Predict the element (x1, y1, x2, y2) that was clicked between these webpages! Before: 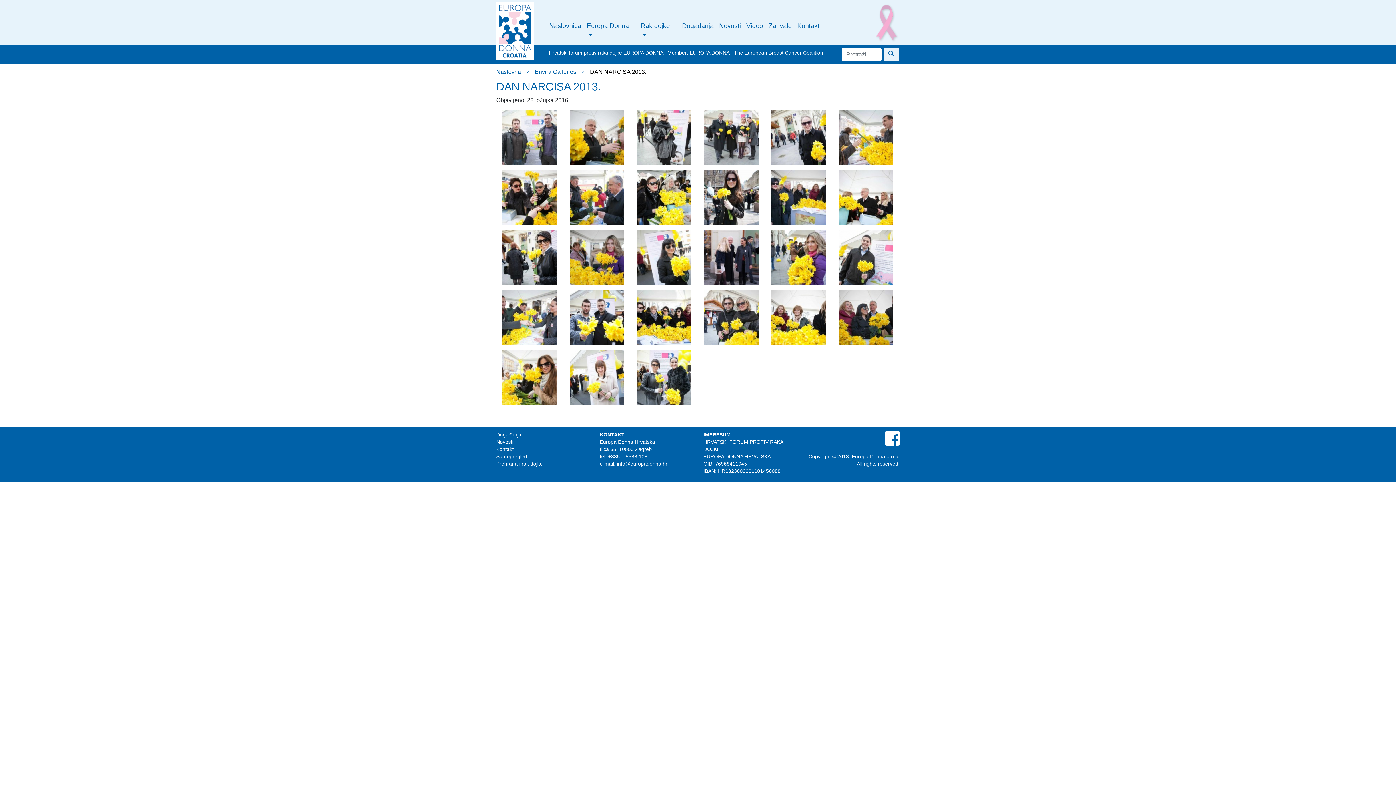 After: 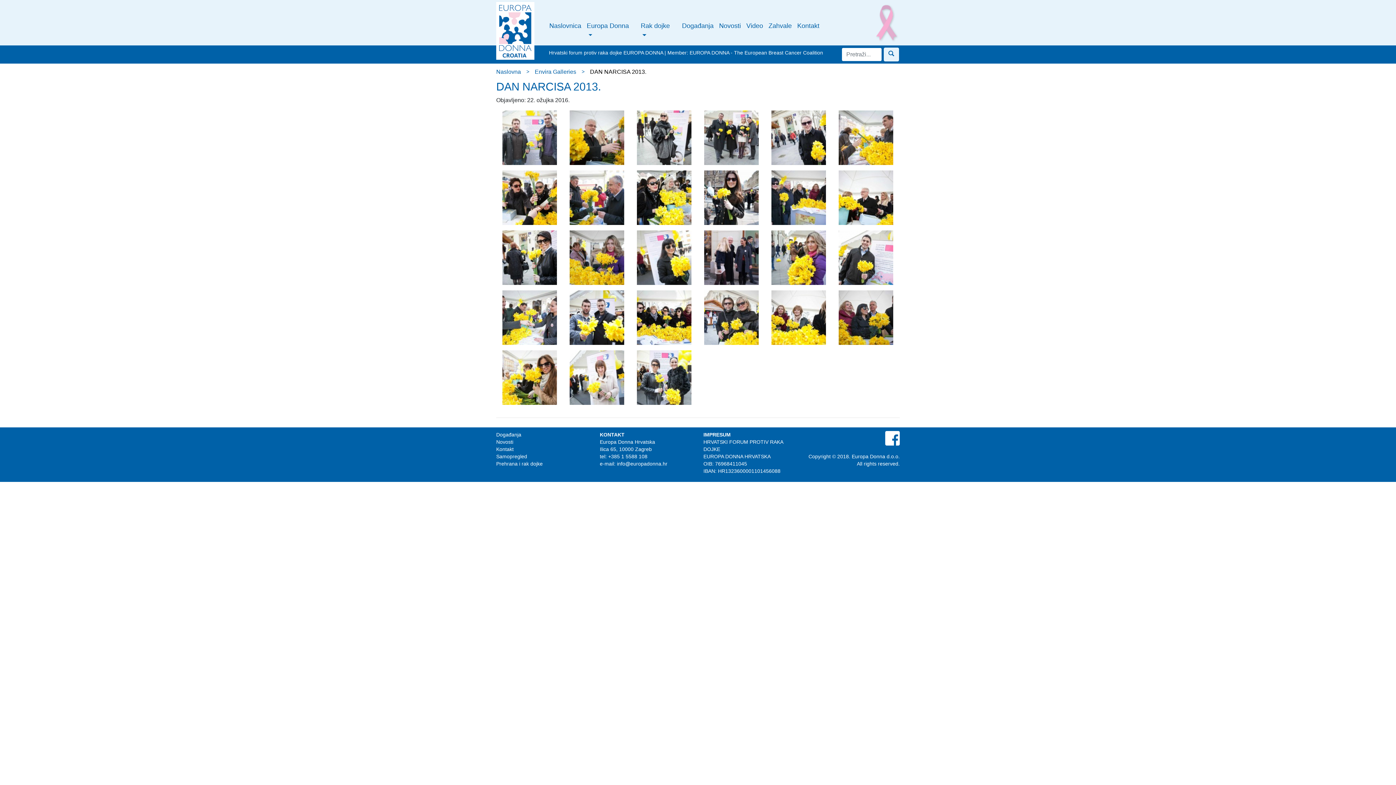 Action: label: Envira Galleries bbox: (534, 68, 576, 74)